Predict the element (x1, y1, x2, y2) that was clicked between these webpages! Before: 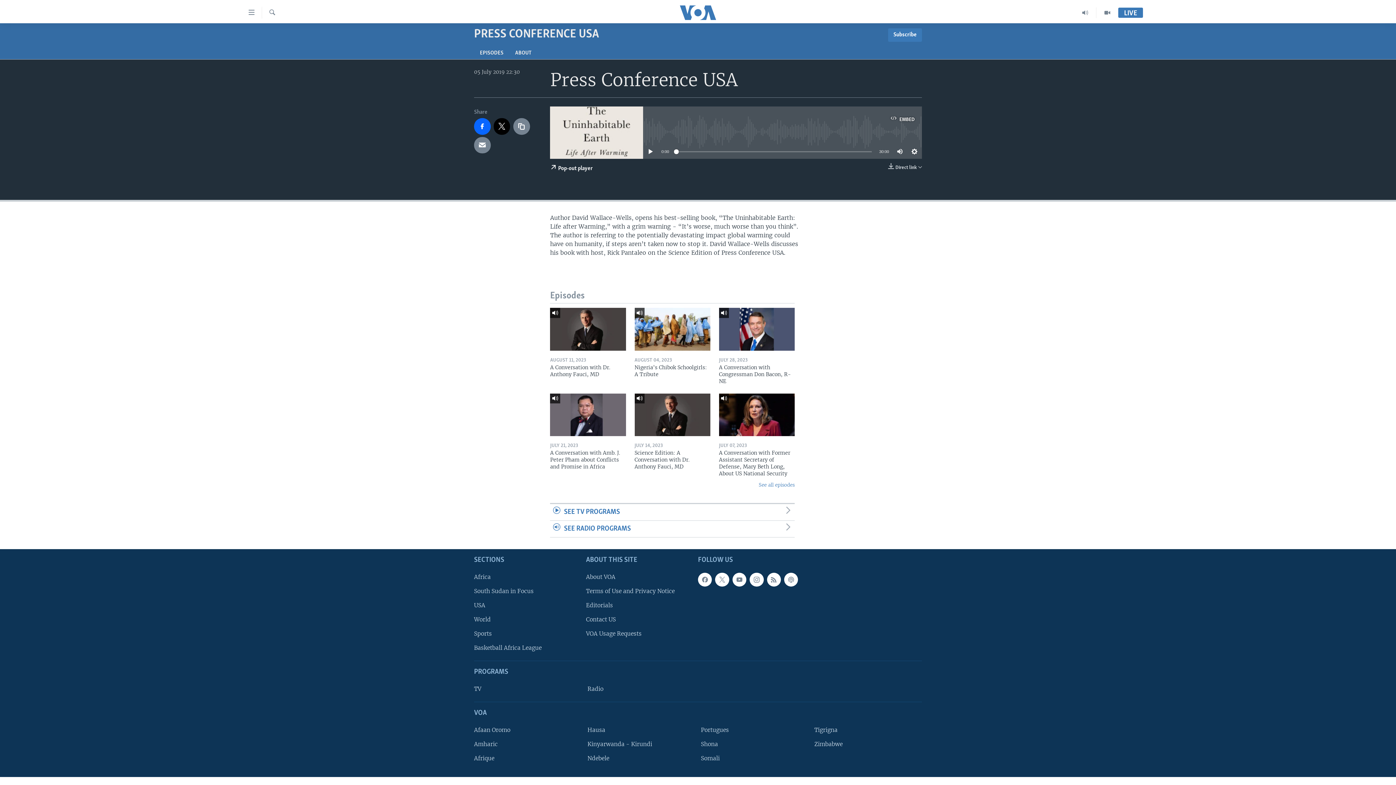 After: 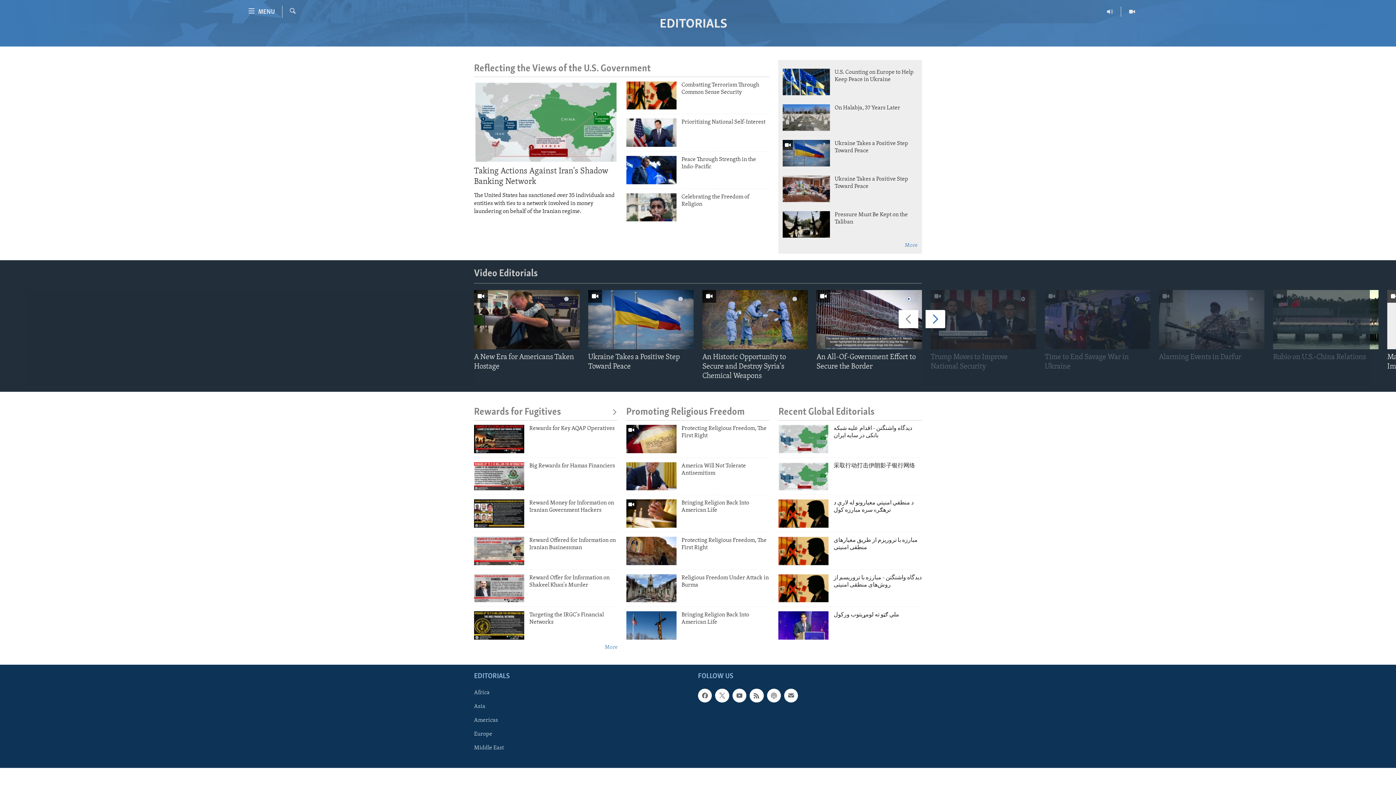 Action: bbox: (586, 601, 693, 609) label: Editorials